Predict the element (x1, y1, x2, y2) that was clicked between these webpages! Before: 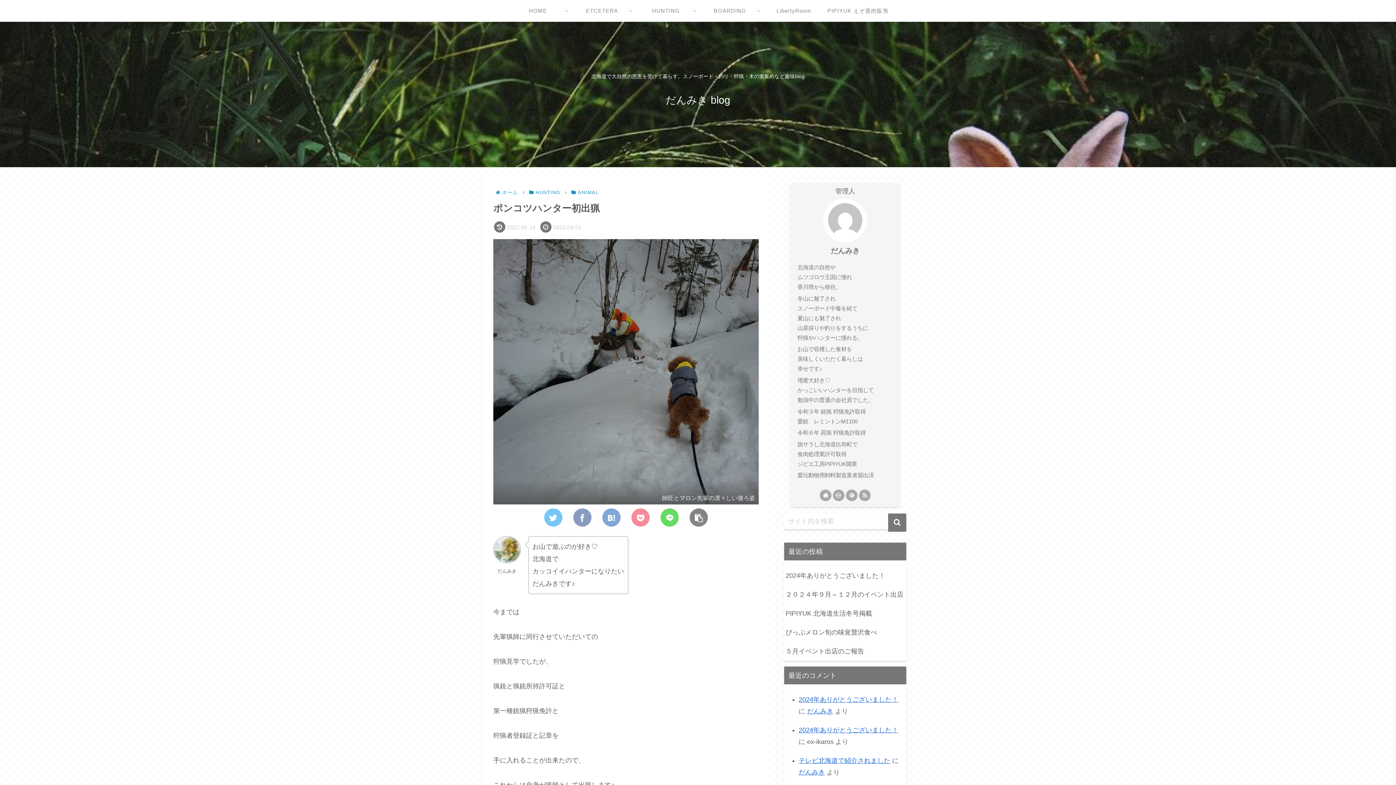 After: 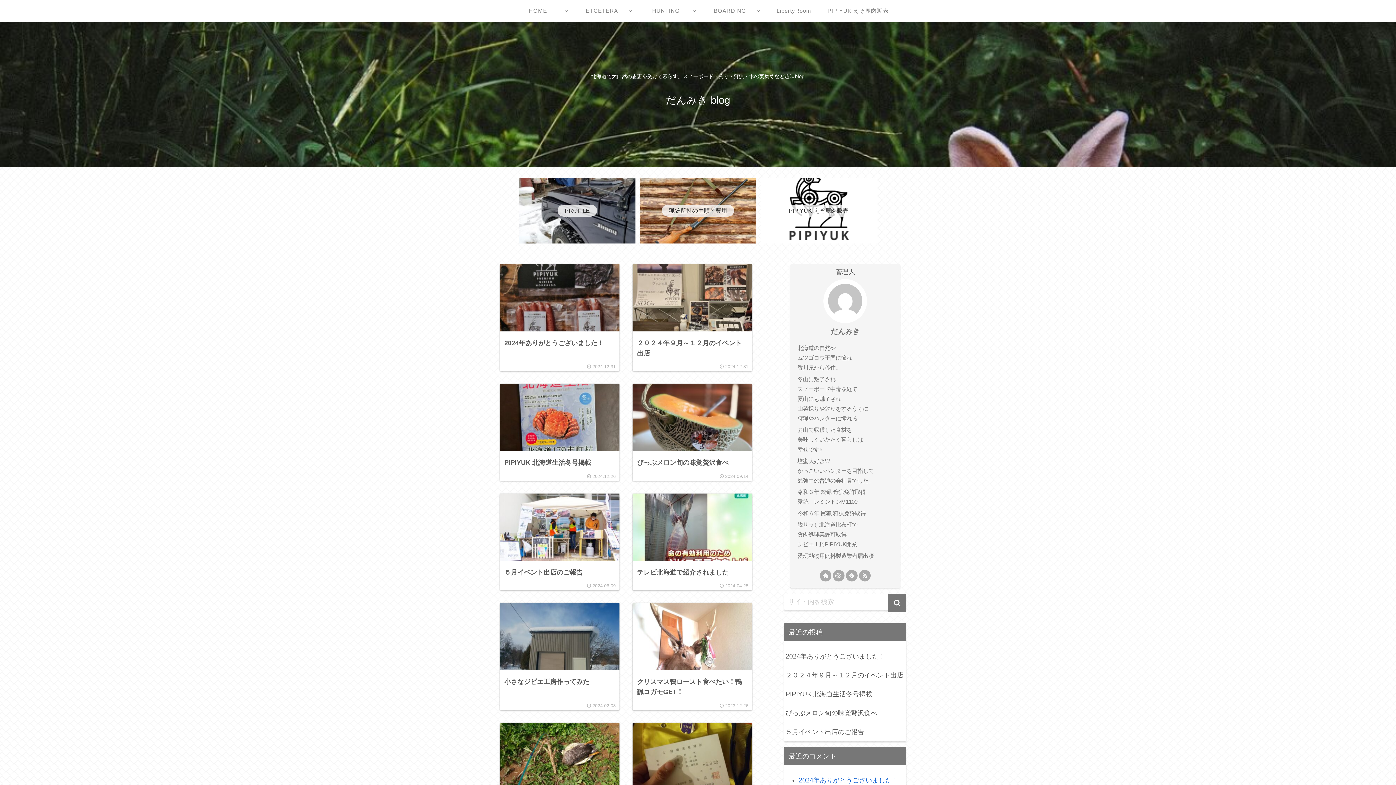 Action: label: だんみき blog bbox: (665, 97, 730, 105)